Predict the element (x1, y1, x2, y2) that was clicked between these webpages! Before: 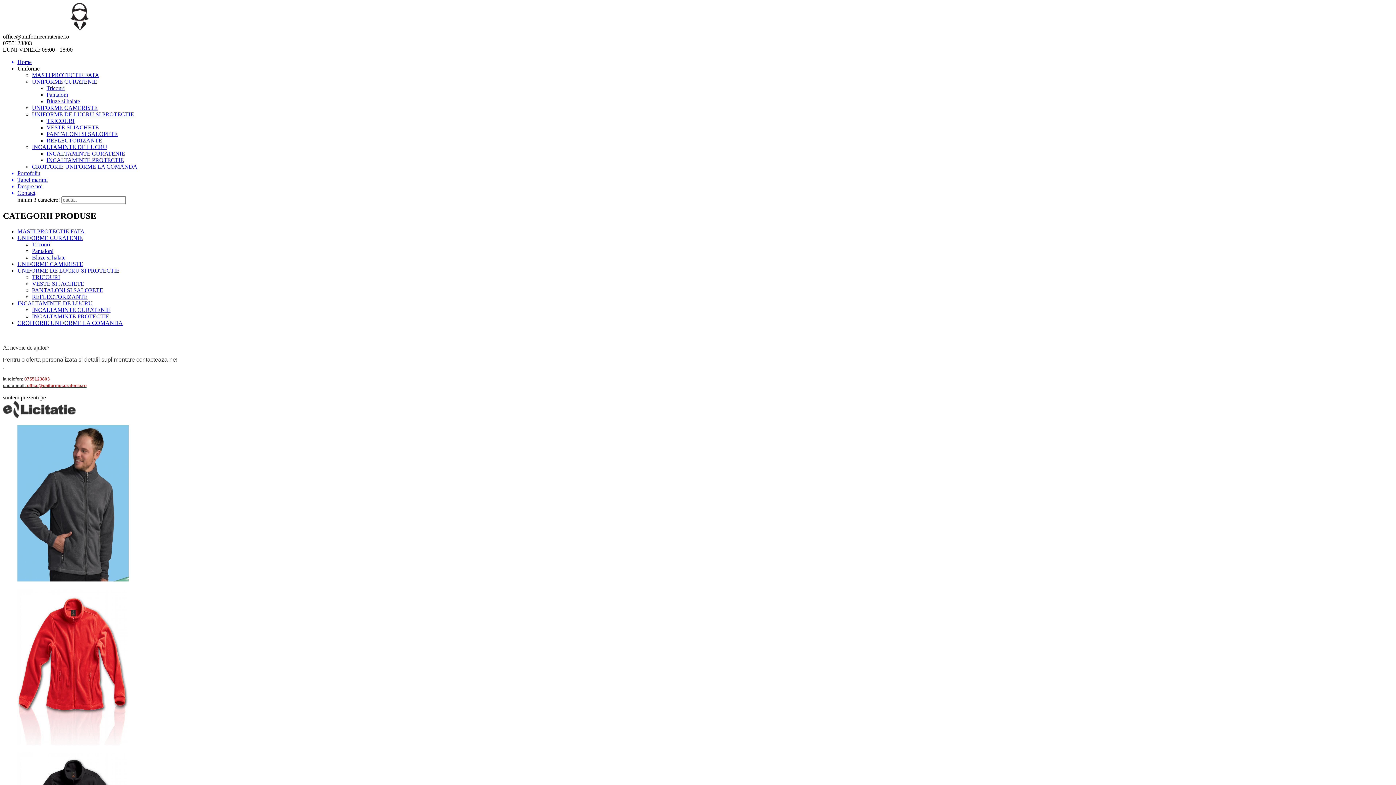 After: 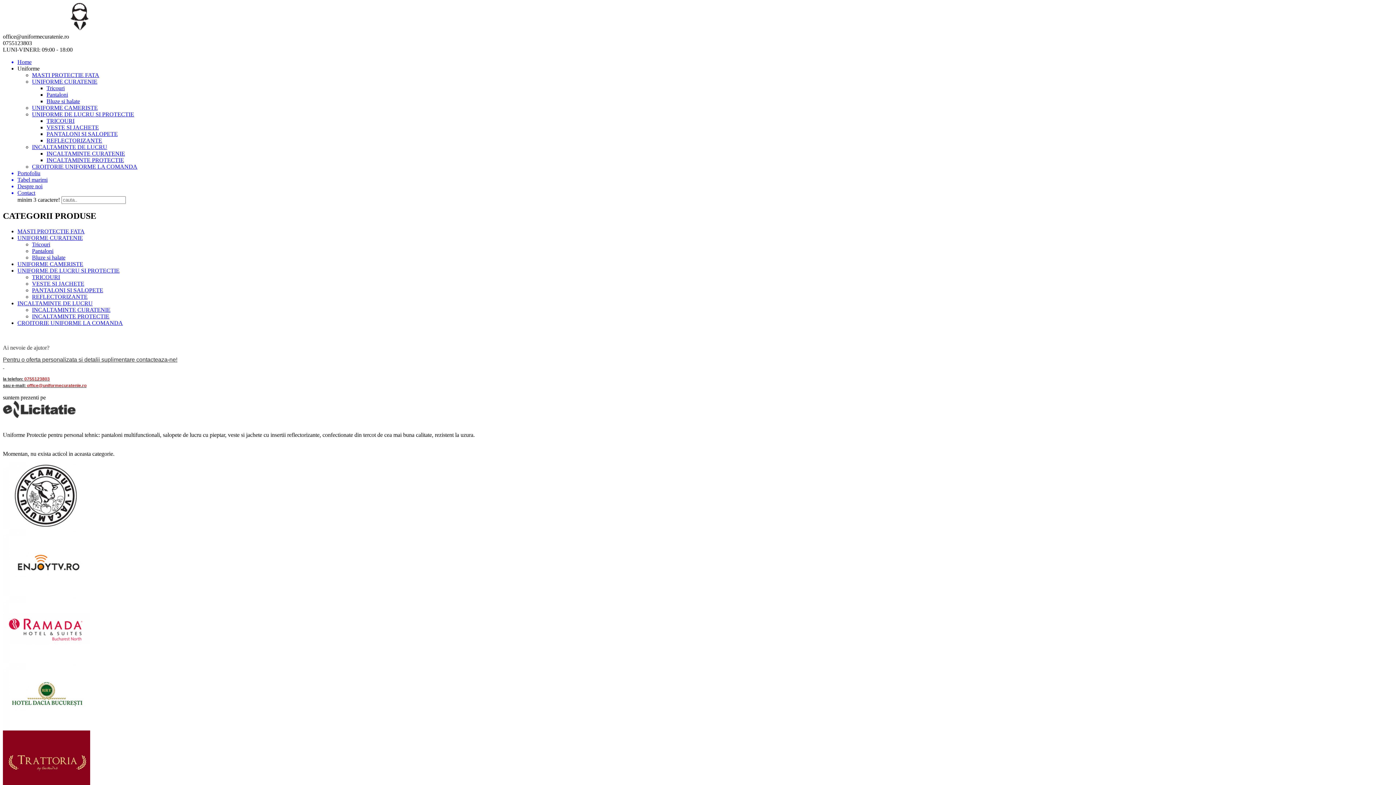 Action: label: REFLECTORIZANTE bbox: (46, 137, 102, 143)